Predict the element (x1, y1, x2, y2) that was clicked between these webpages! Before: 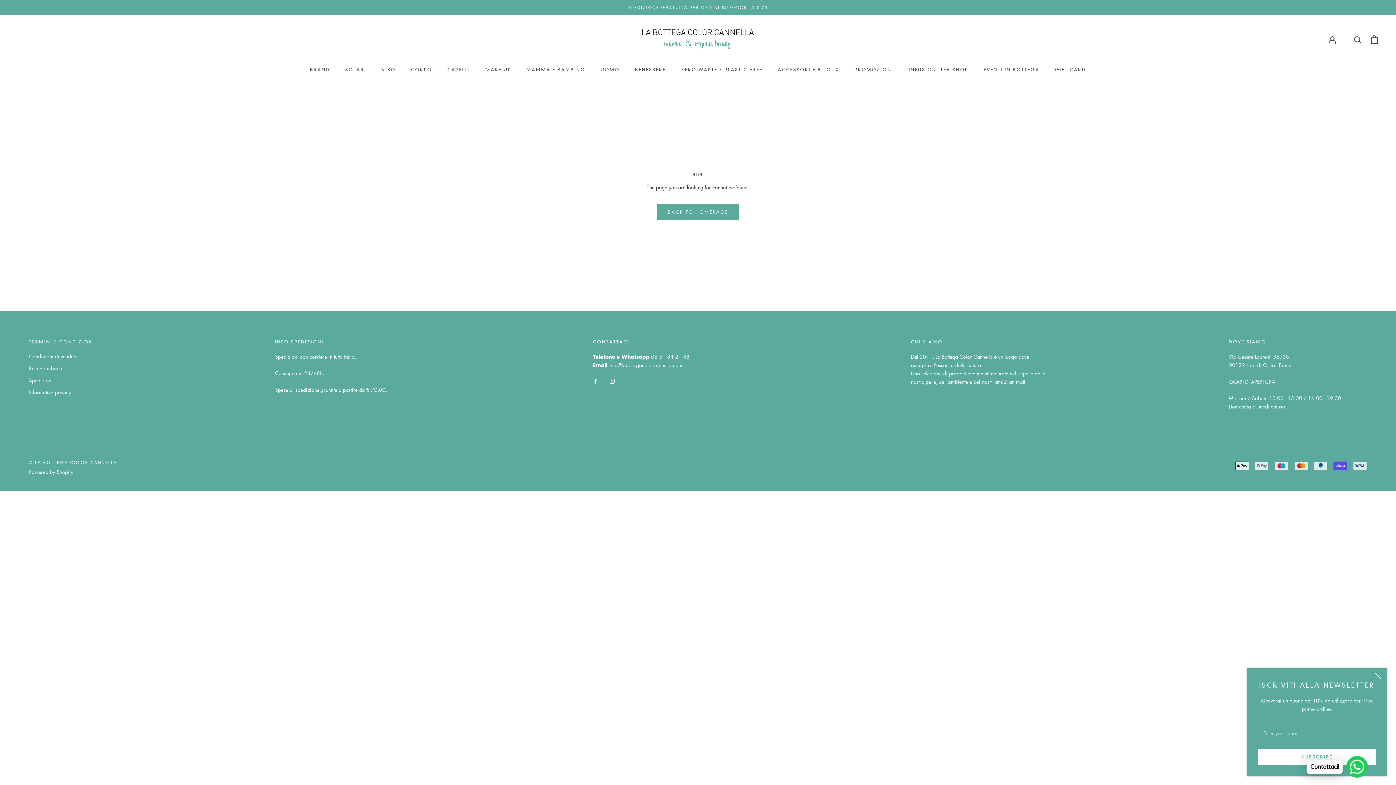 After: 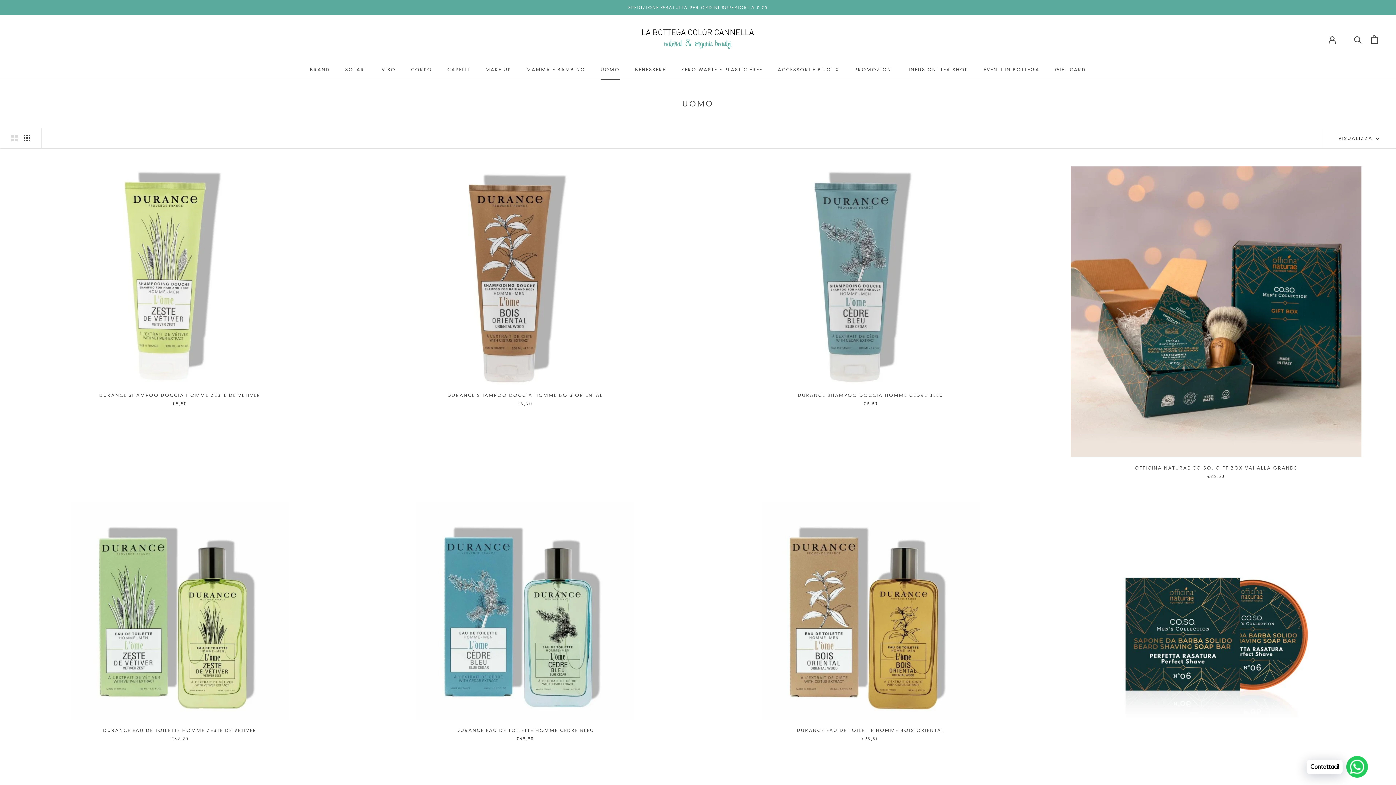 Action: label: UOMO
UOMO bbox: (600, 66, 619, 72)